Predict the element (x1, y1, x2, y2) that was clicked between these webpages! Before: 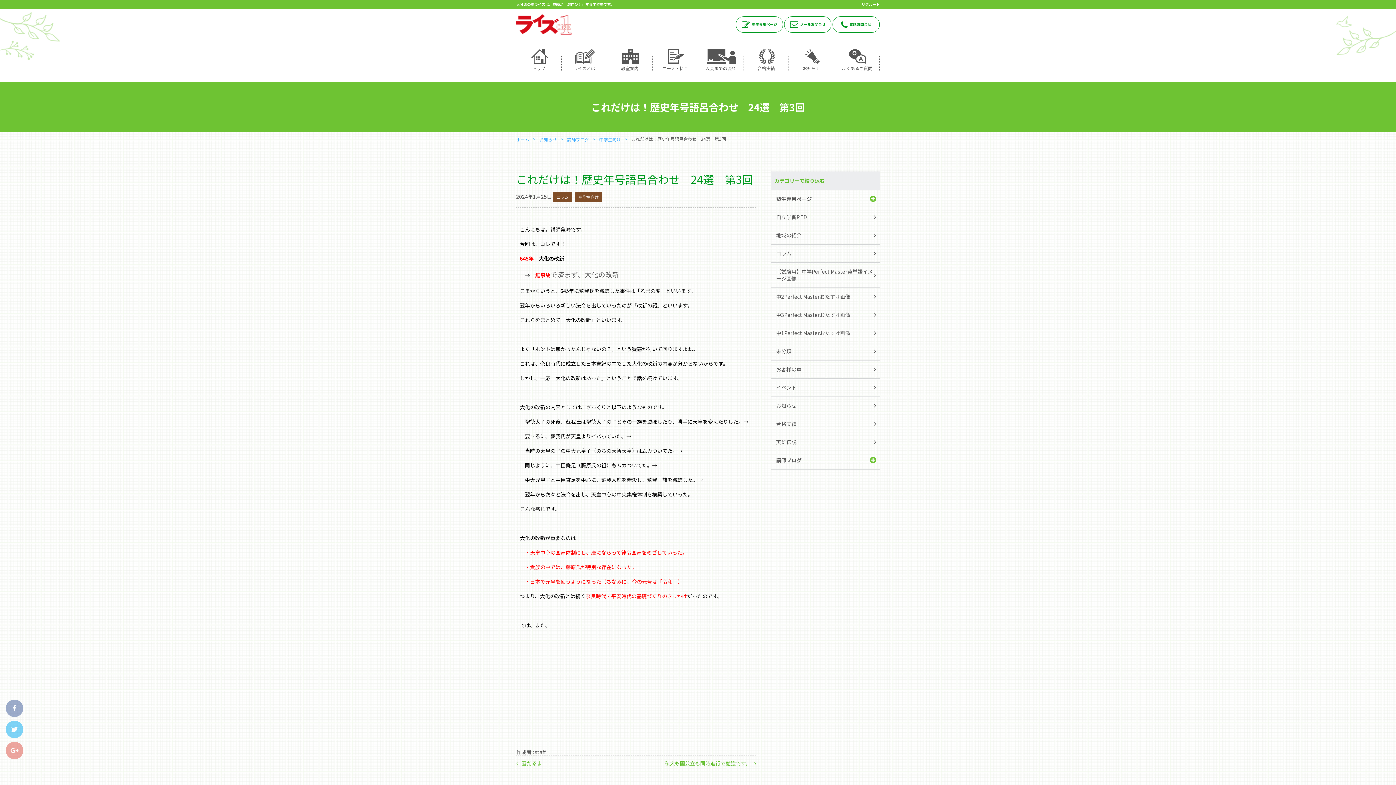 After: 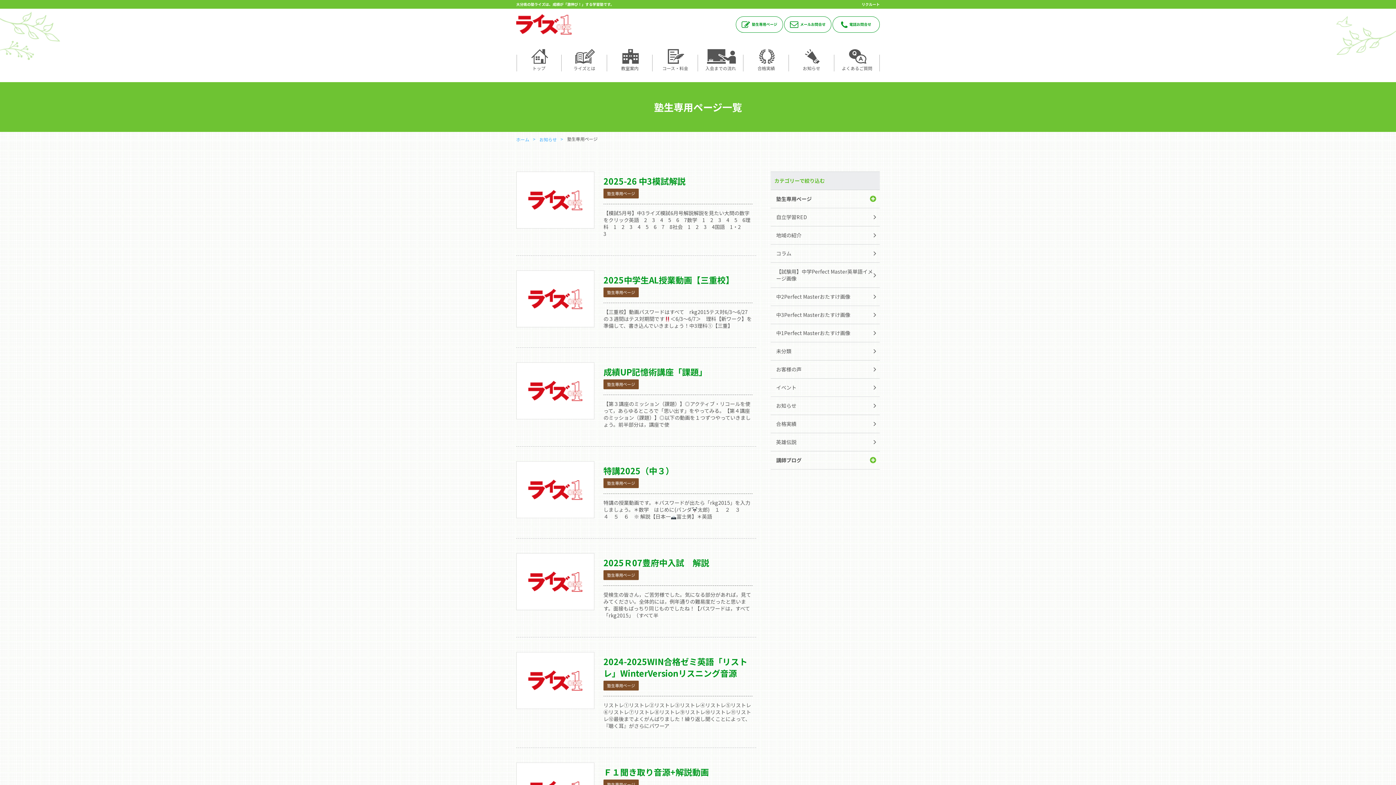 Action: bbox: (770, 190, 817, 208) label: 塾生専用ページ